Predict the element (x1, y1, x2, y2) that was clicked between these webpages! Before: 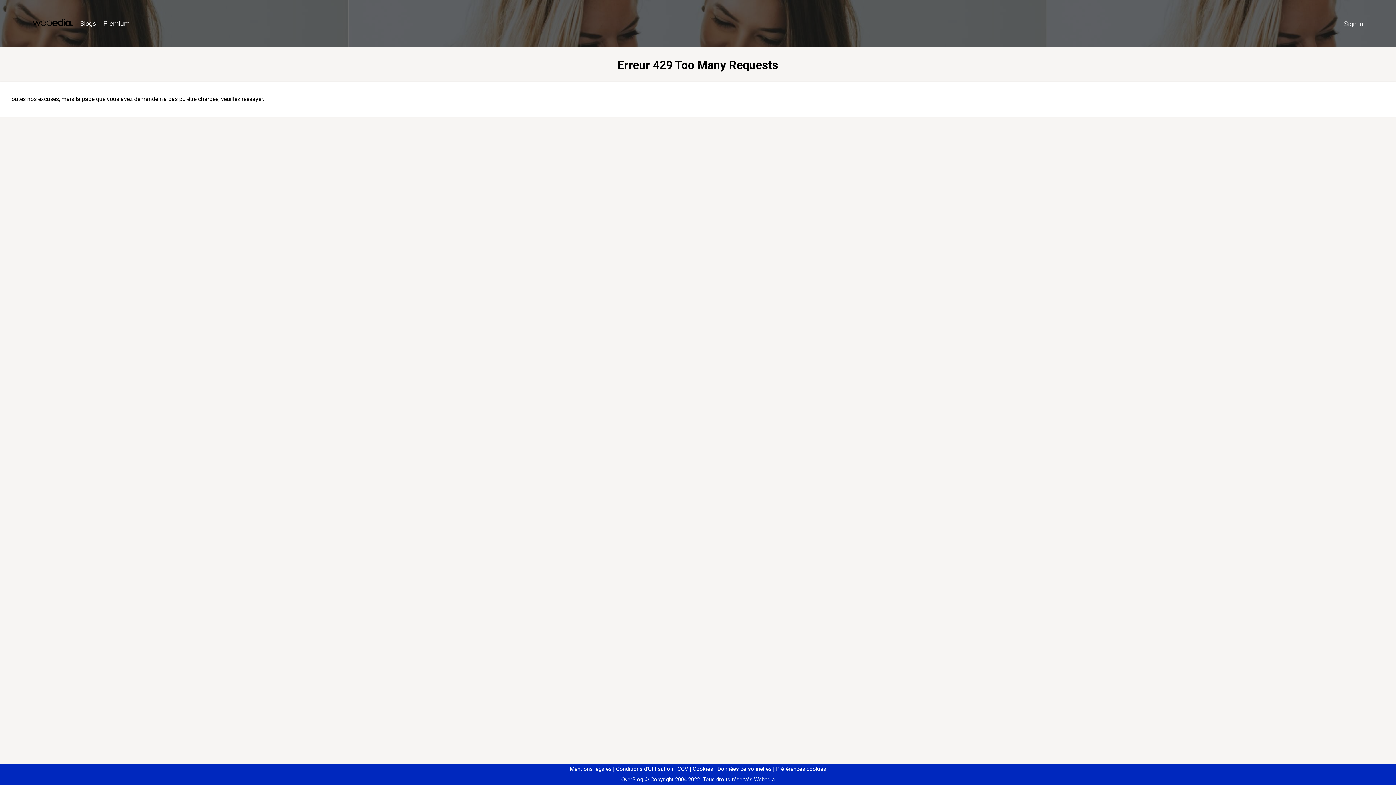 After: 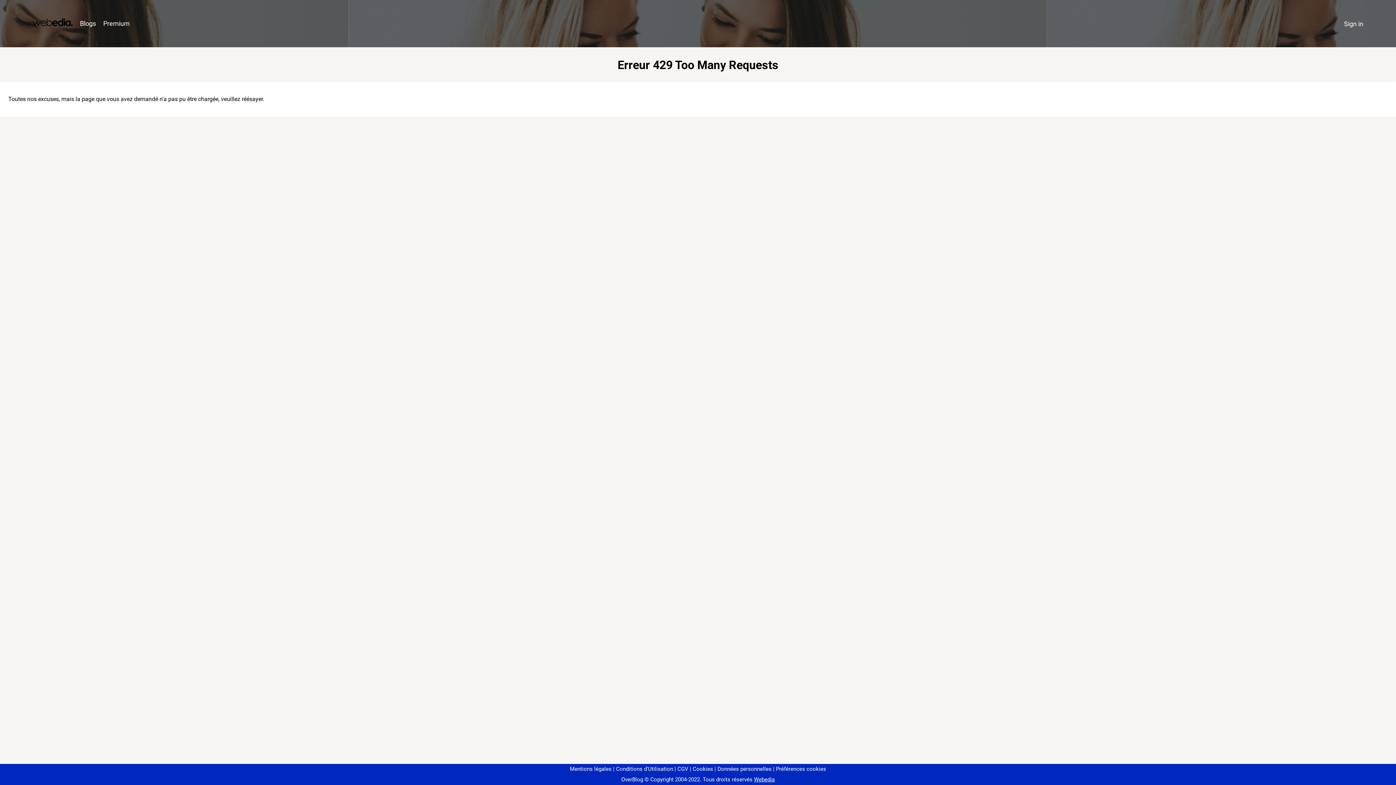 Action: label: Préférences cookies bbox: (773, 766, 826, 772)